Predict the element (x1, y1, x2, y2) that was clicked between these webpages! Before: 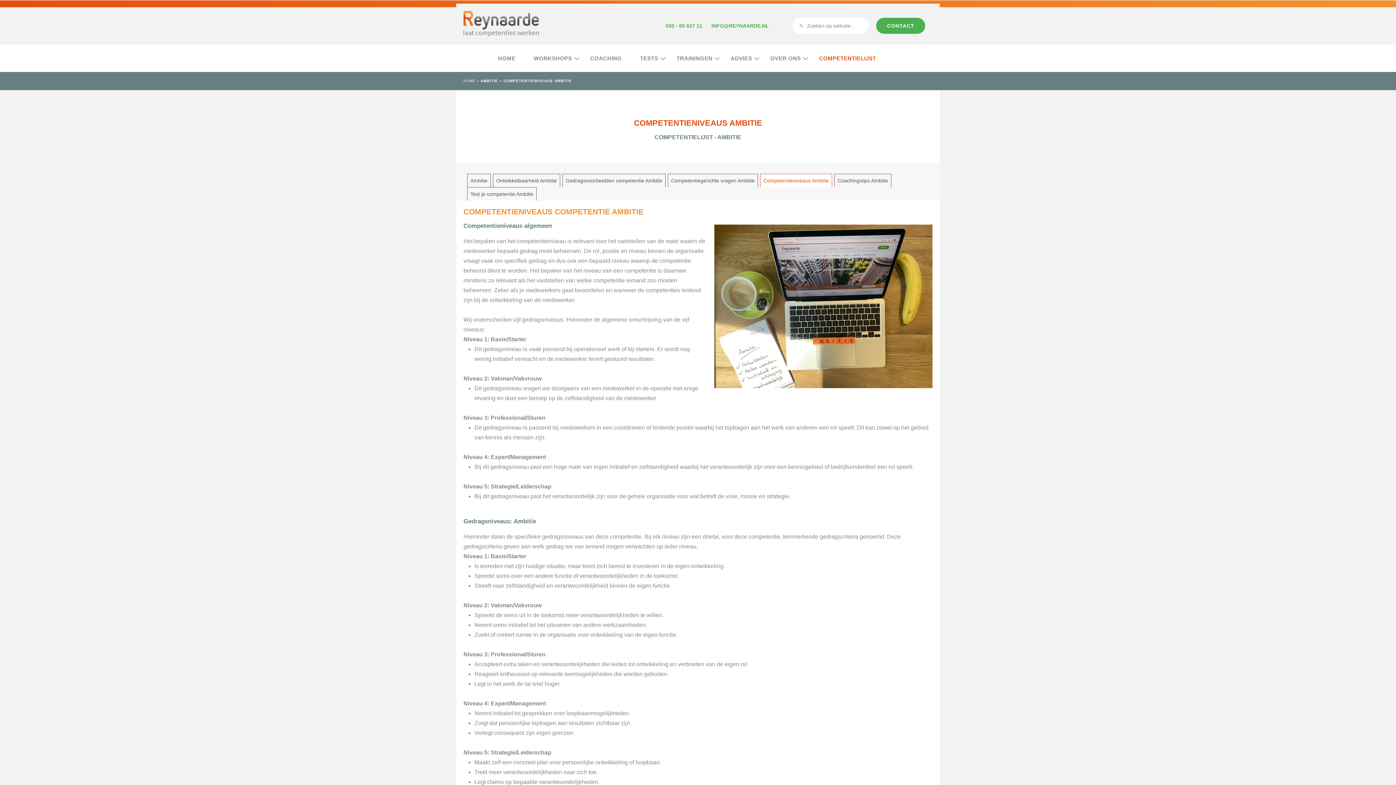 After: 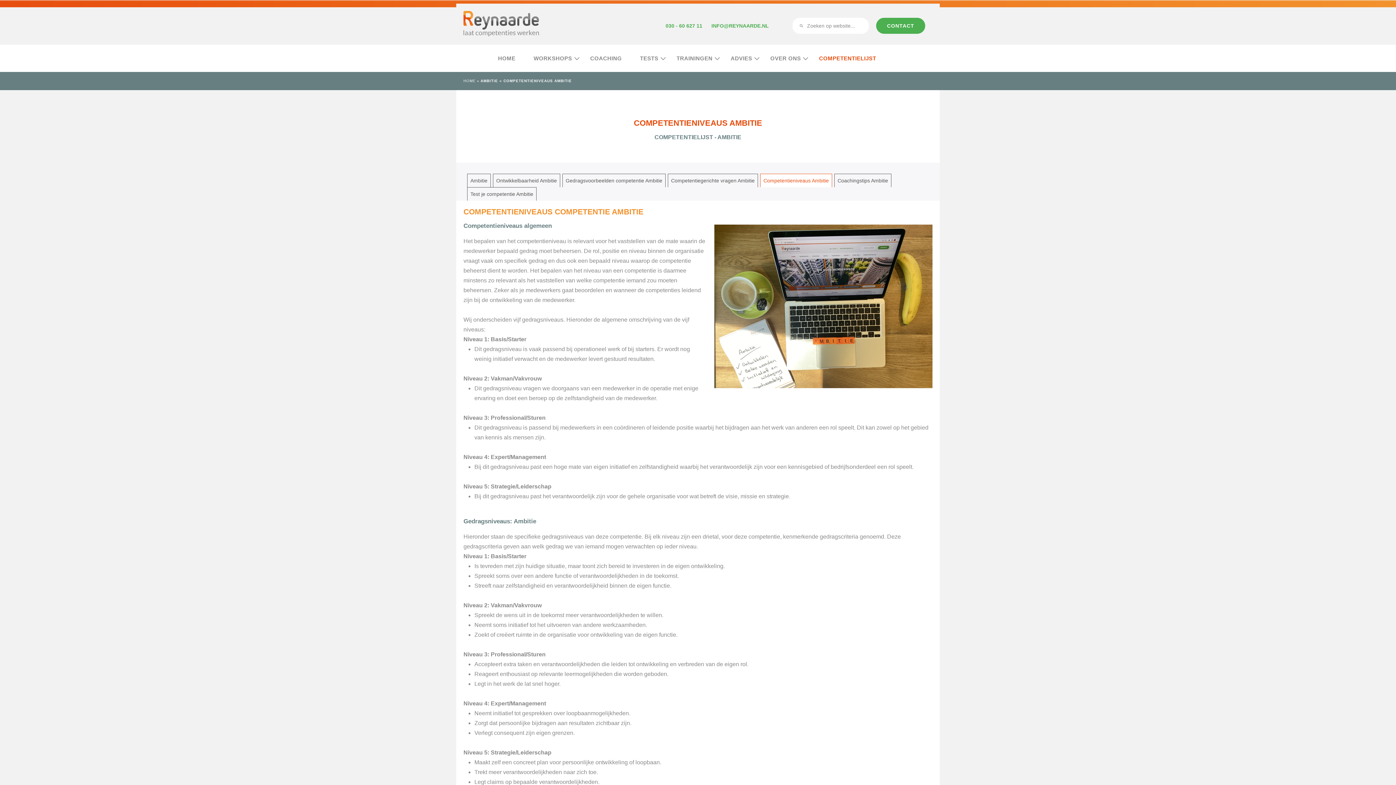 Action: label: INFO@REYNAARDE.NL bbox: (711, 22, 769, 28)